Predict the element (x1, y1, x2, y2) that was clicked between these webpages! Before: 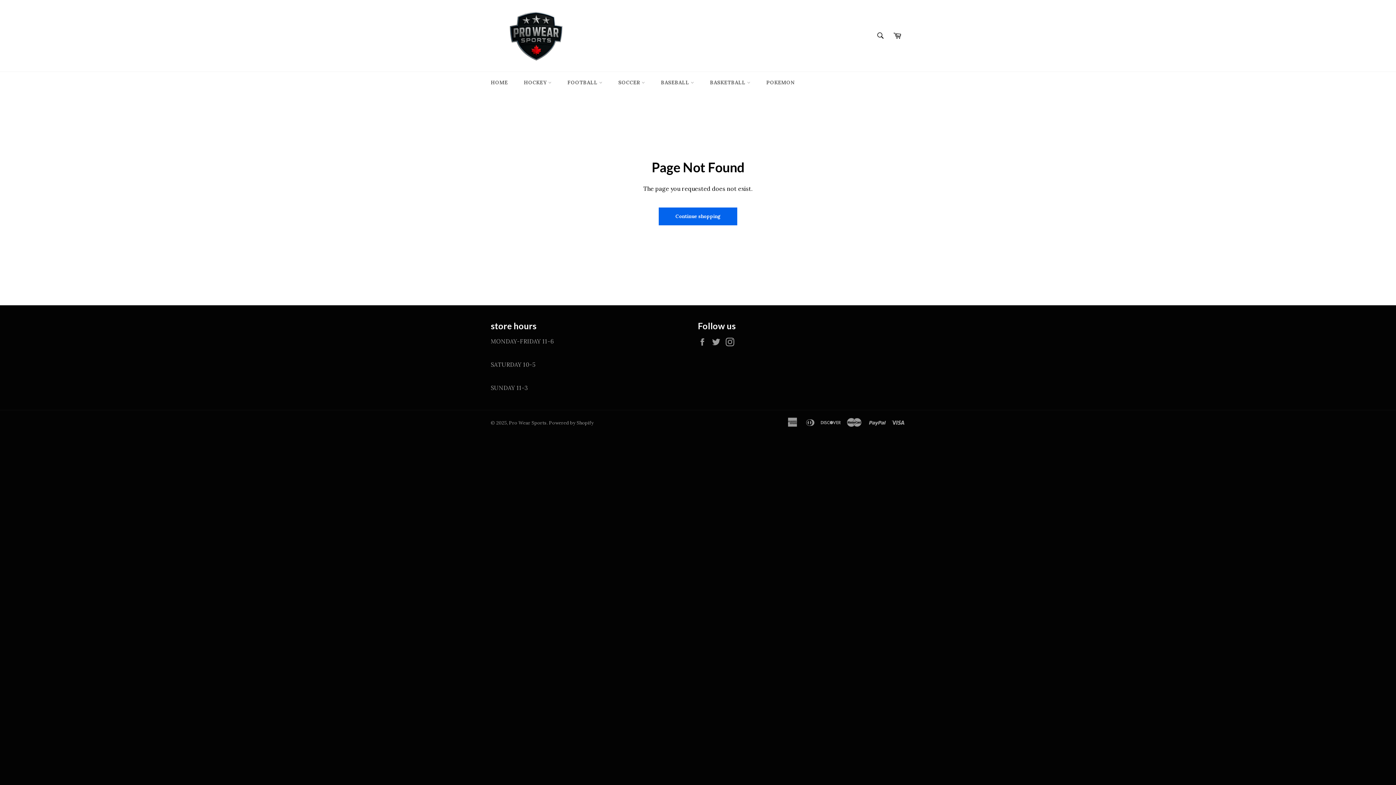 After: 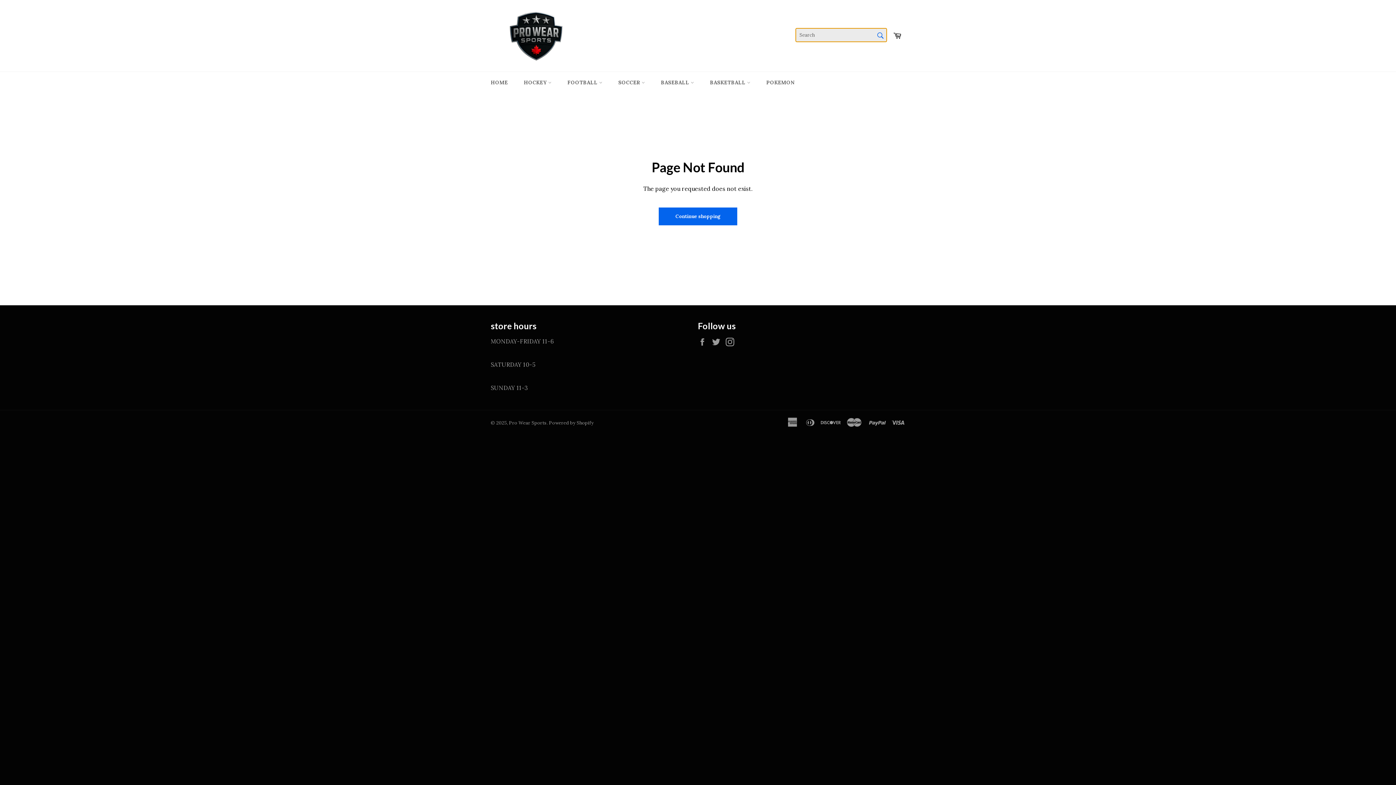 Action: bbox: (873, 28, 888, 43) label: Search